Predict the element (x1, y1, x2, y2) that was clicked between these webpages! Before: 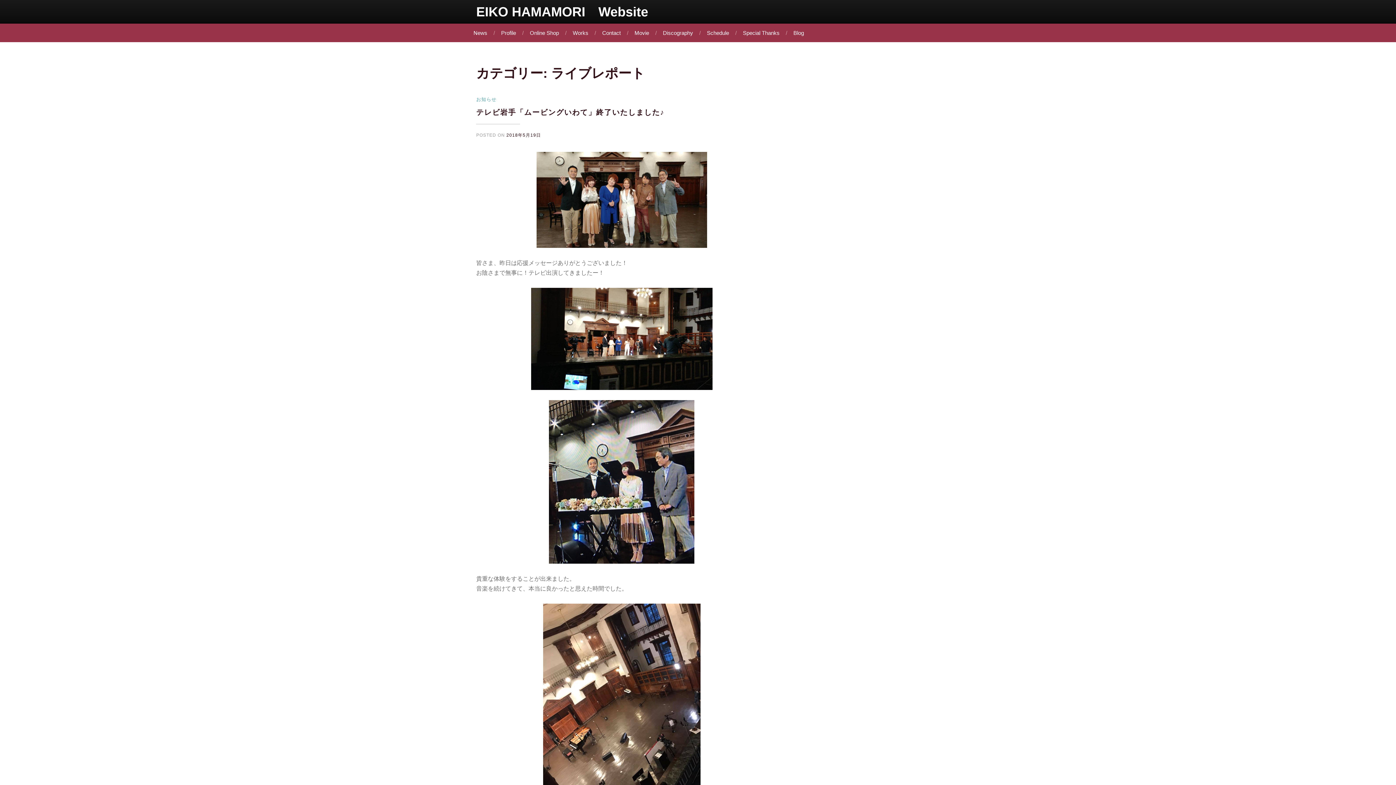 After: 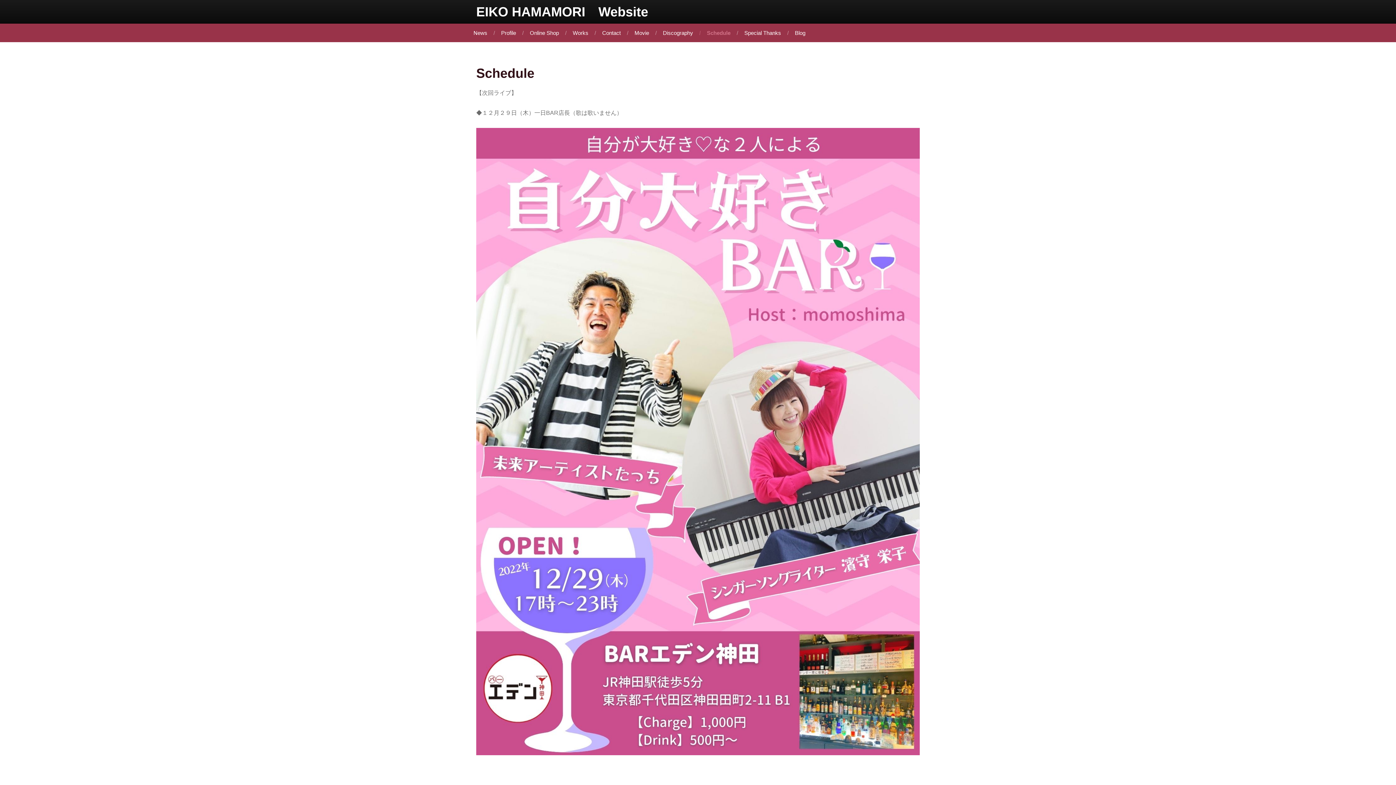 Action: bbox: (700, 23, 734, 42) label: Schedule